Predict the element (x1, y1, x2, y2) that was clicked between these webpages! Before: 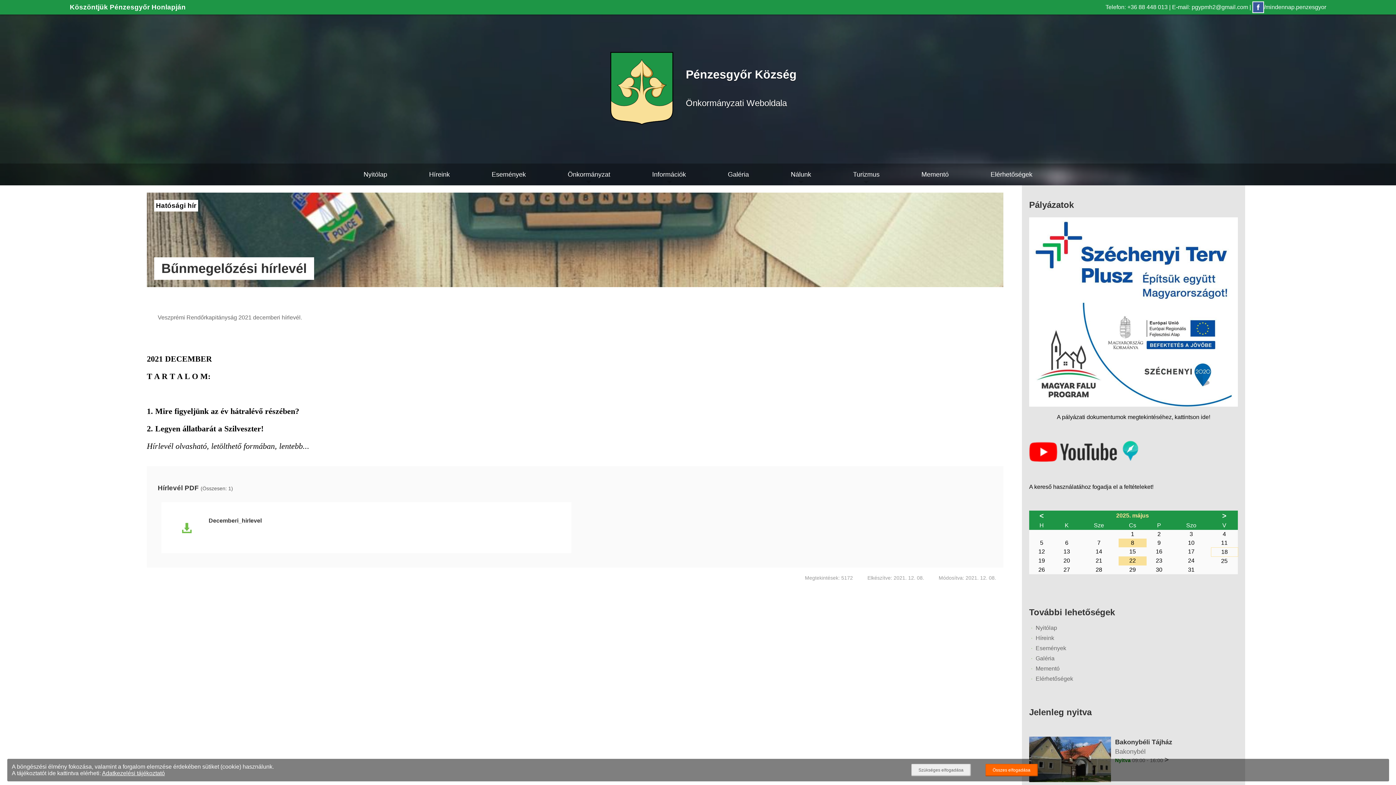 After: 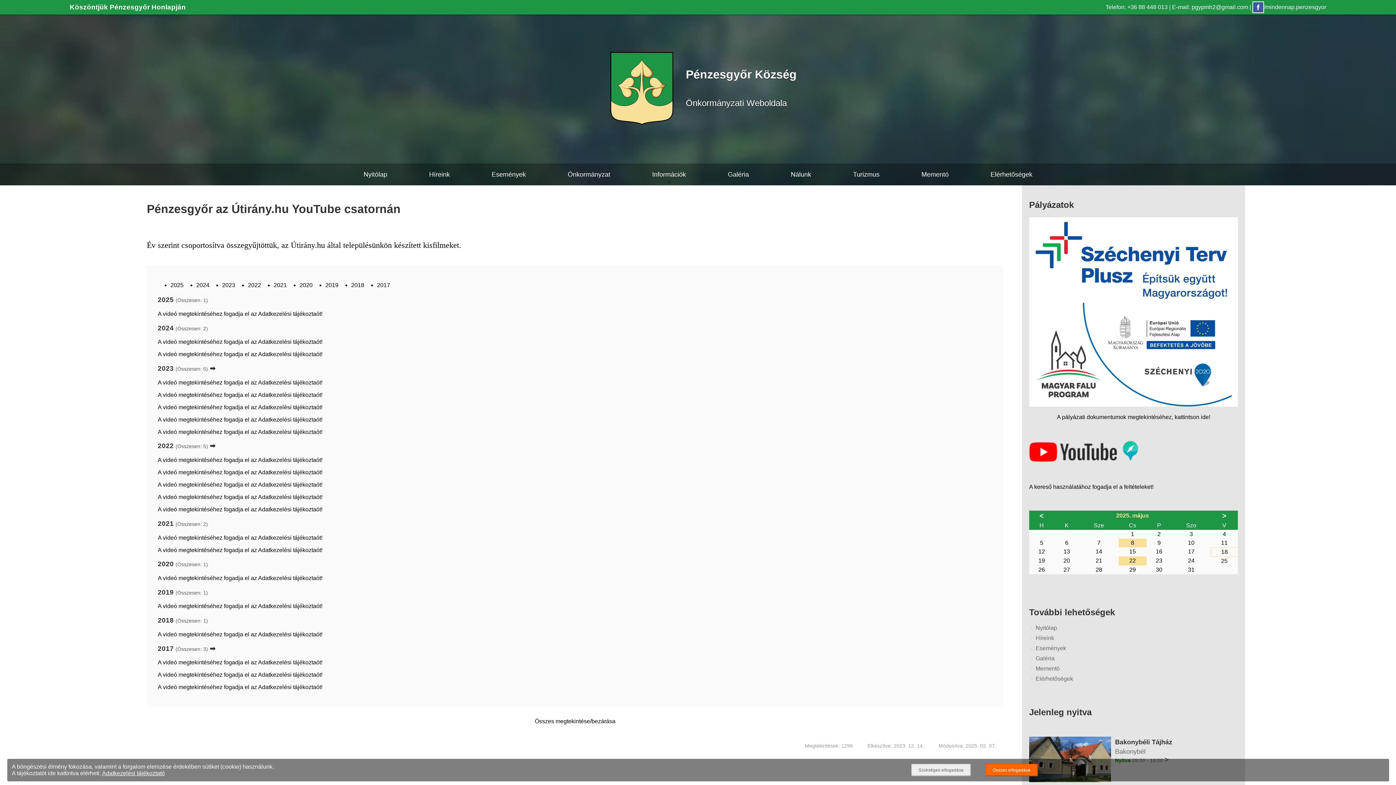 Action: bbox: (1029, 457, 1138, 463) label: Az település videógalériája